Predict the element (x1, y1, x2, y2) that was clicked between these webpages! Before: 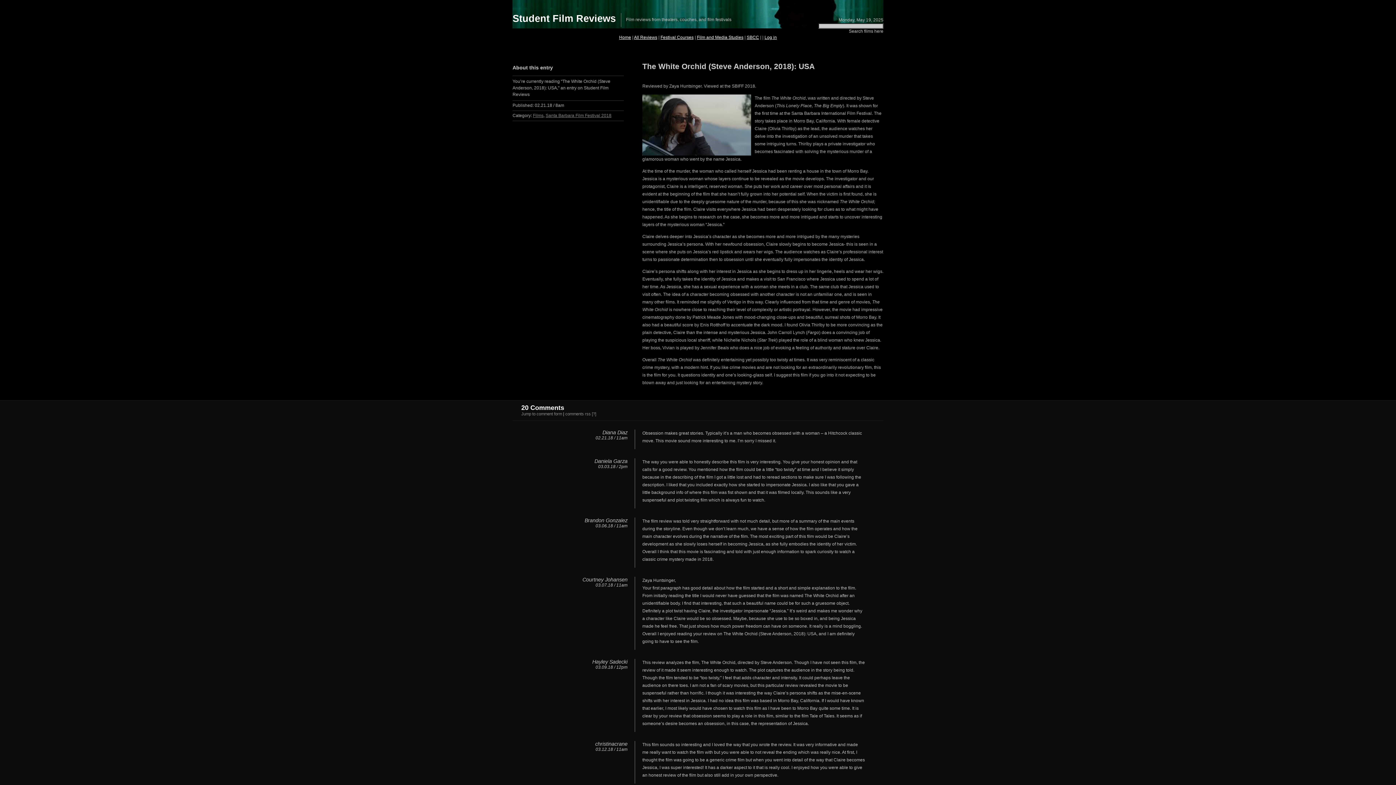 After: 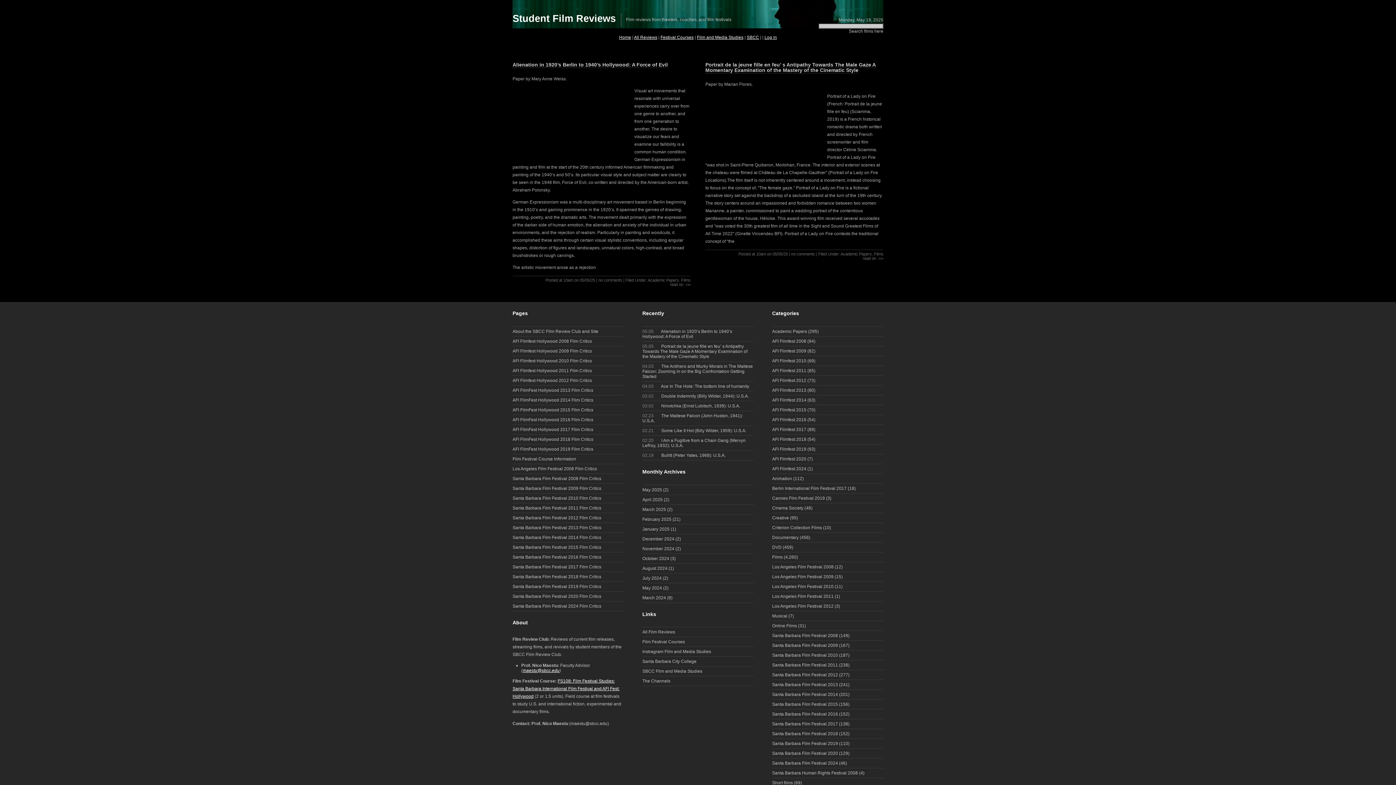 Action: bbox: (634, 34, 657, 40) label: All Reviews